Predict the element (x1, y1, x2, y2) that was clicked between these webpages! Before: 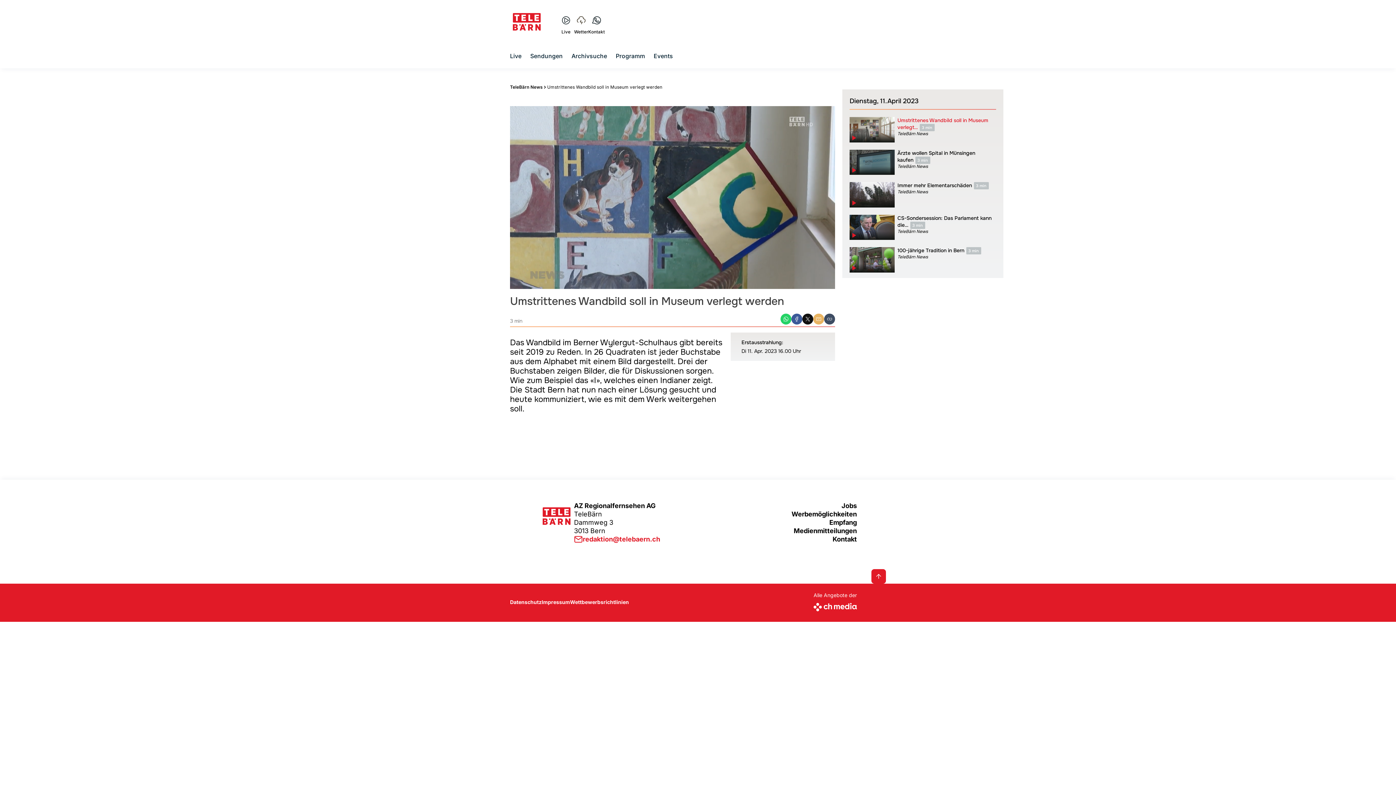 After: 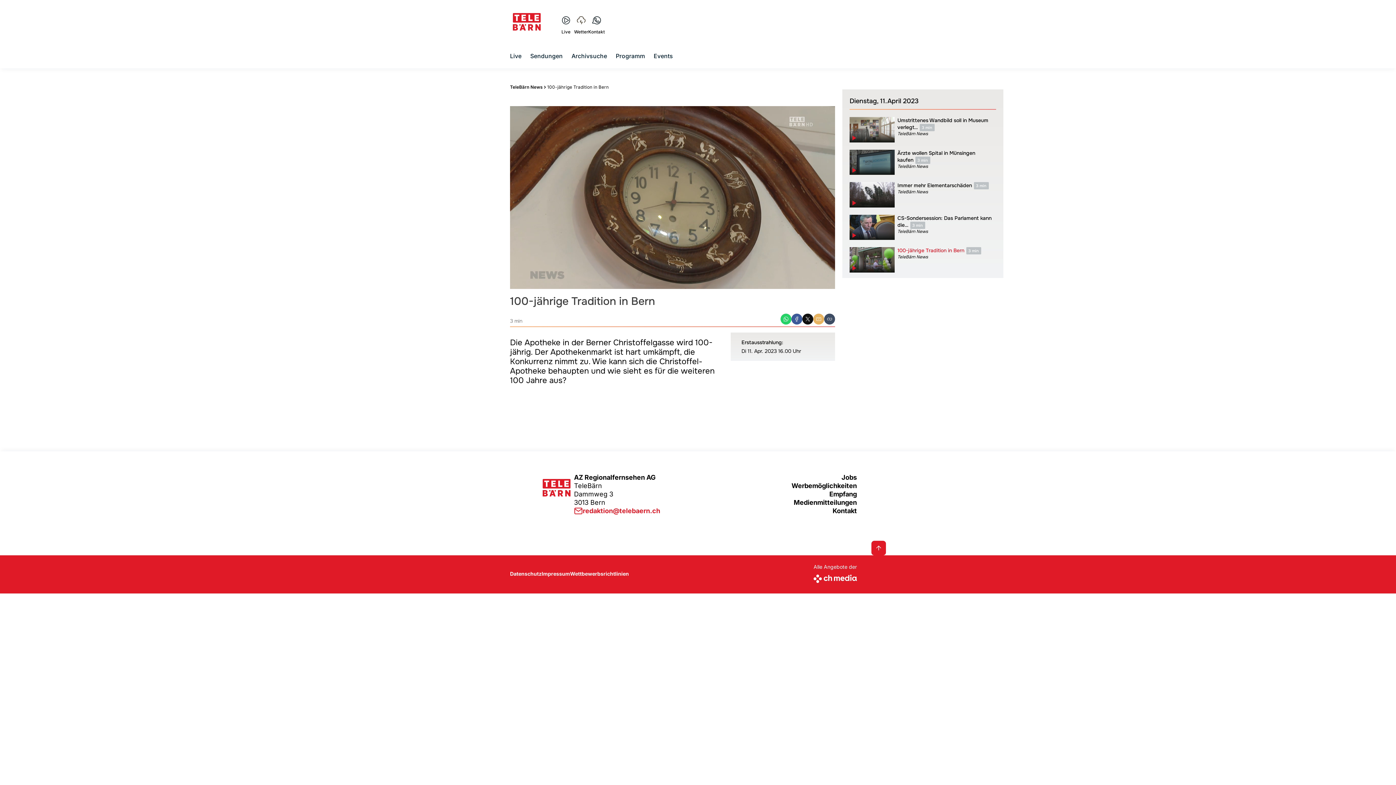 Action: bbox: (849, 244, 996, 275) label: 100-jährige Tradition in Bern3 min

TeleBärn News